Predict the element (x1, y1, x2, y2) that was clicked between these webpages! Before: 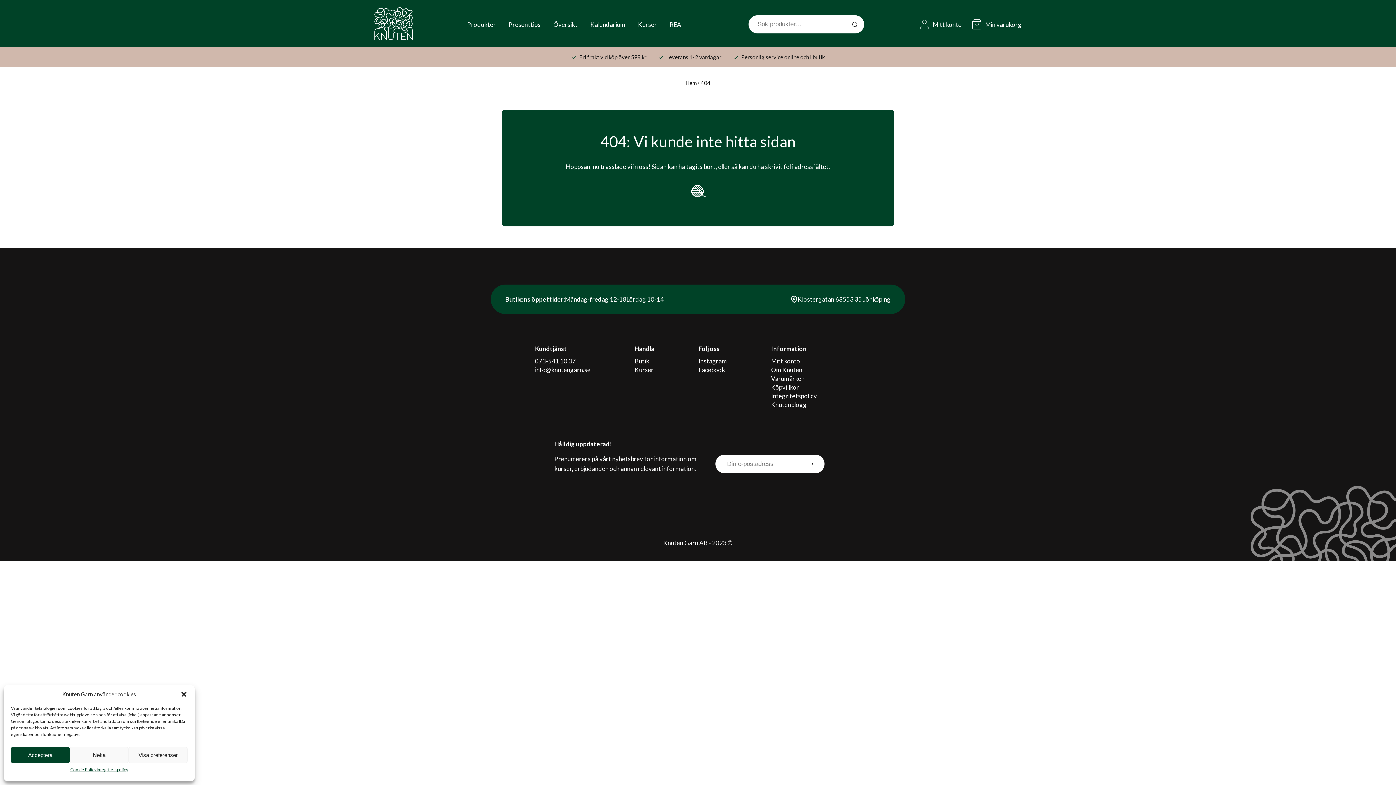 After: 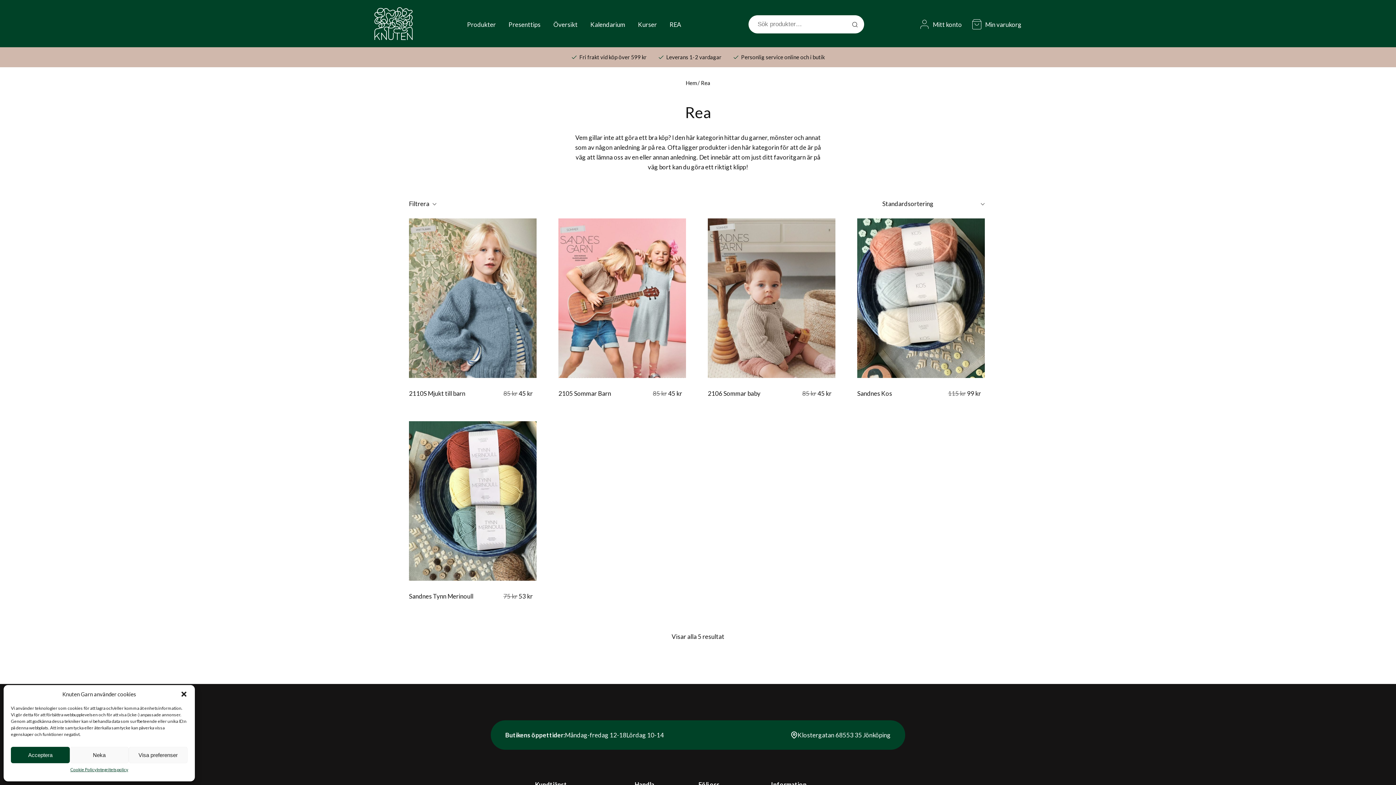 Action: bbox: (669, 20, 681, 28) label: REA